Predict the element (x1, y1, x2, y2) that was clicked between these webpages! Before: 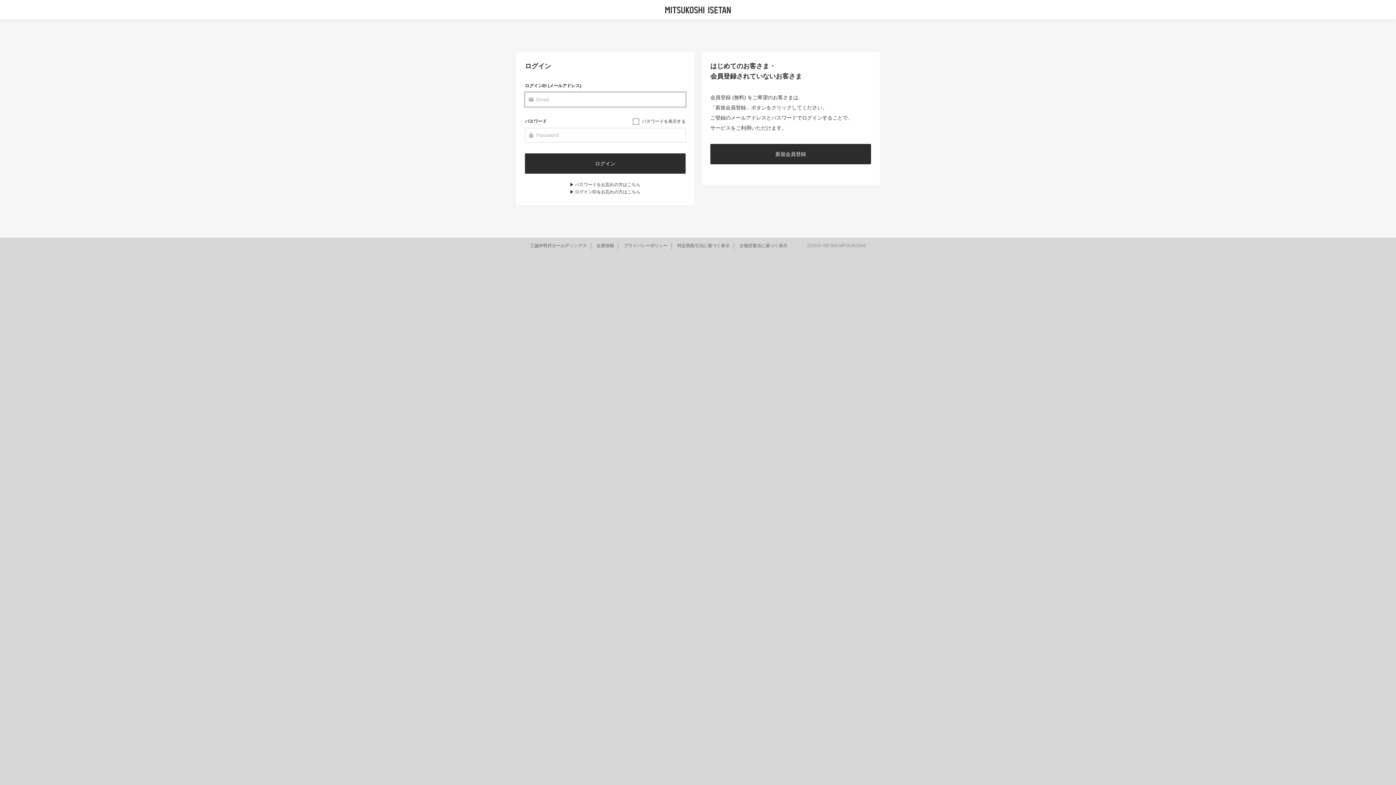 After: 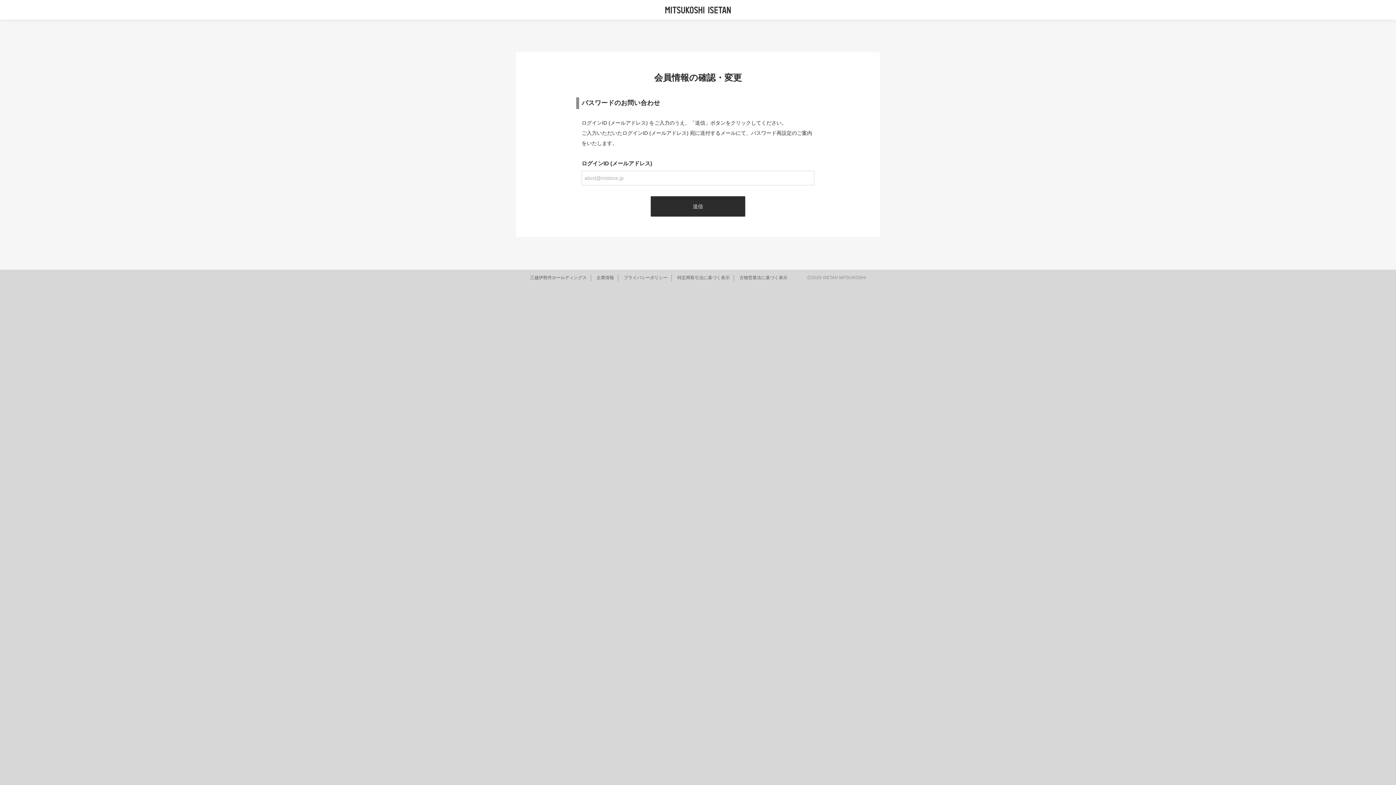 Action: bbox: (570, 182, 640, 187) label: パスワードをお忘れの方はこちら